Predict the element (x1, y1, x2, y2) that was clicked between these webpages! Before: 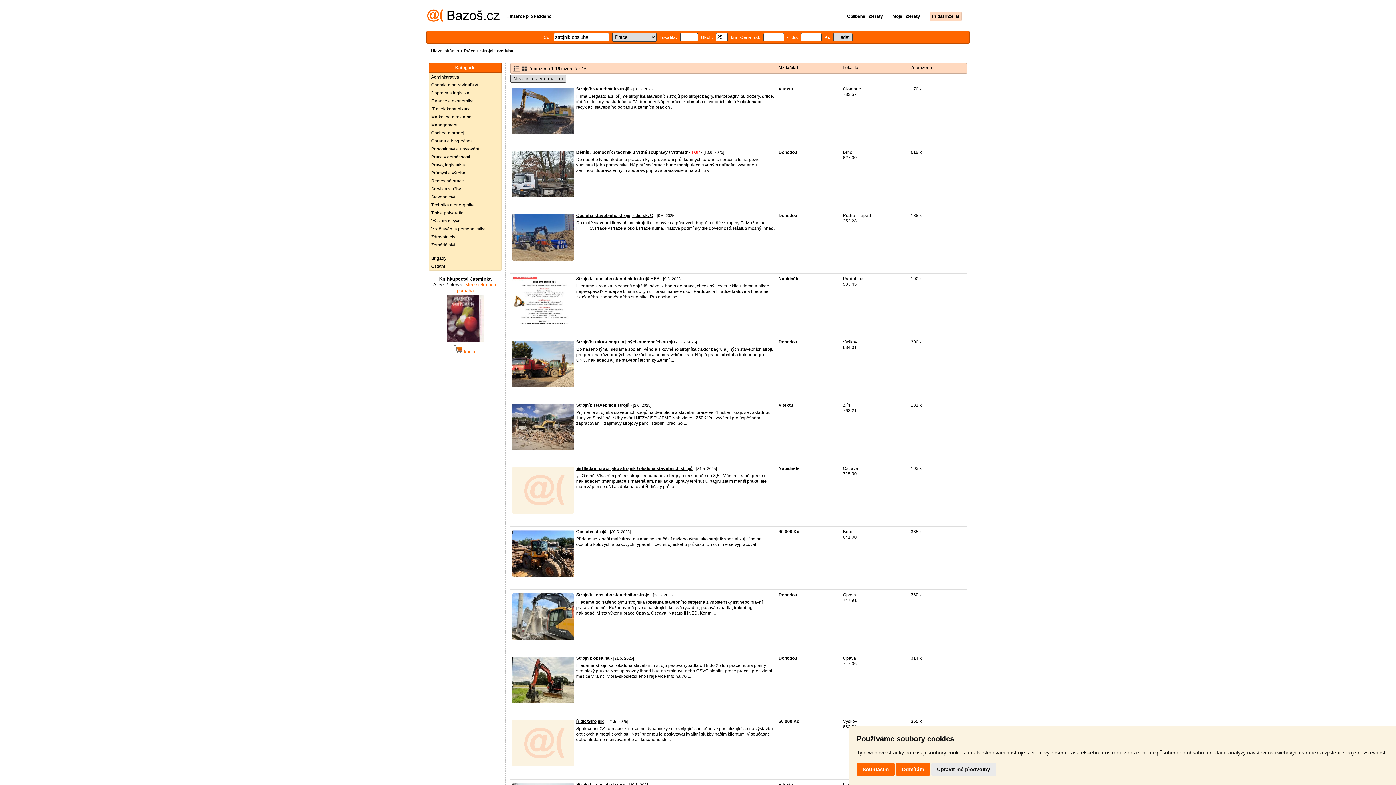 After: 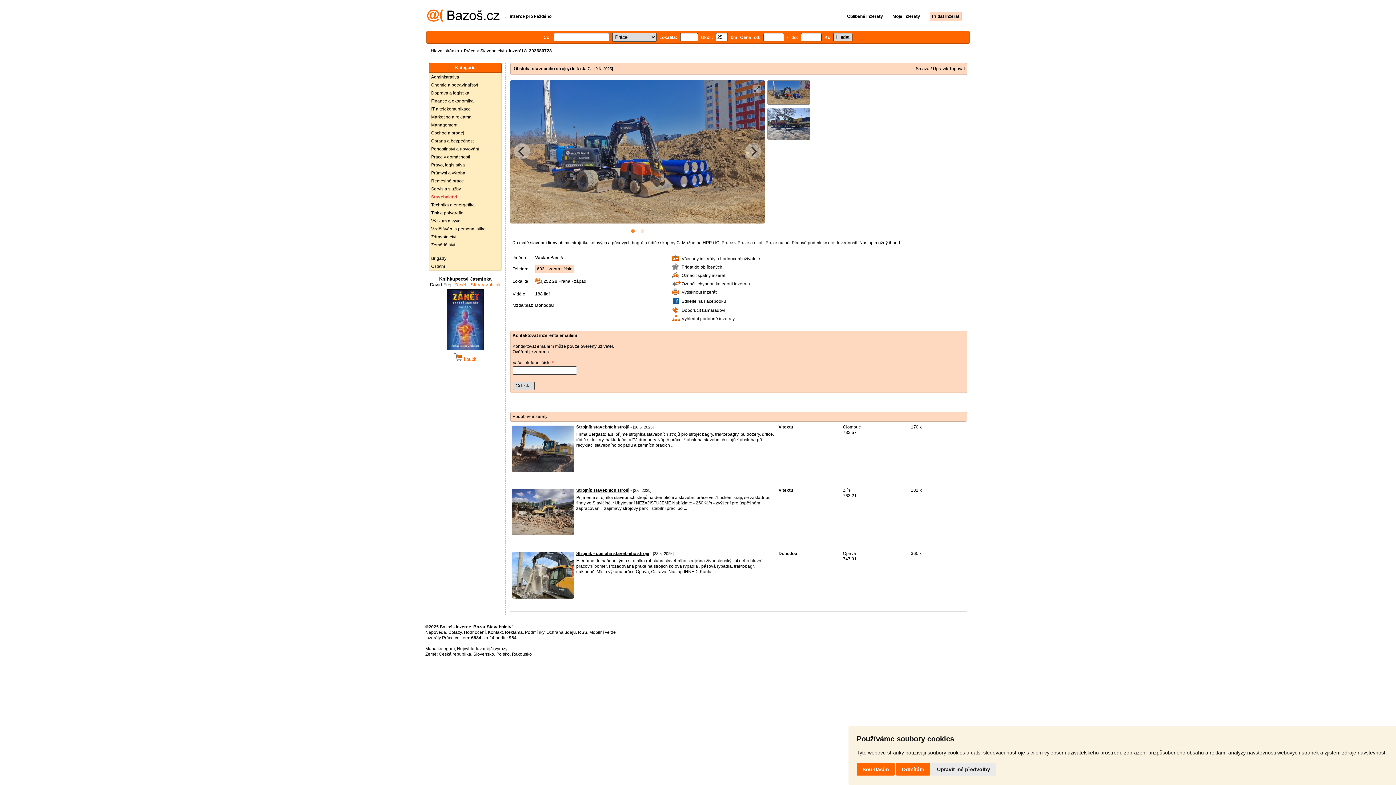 Action: bbox: (576, 213, 653, 218) label: Obsluha stavebního stroje, řidič sk. C